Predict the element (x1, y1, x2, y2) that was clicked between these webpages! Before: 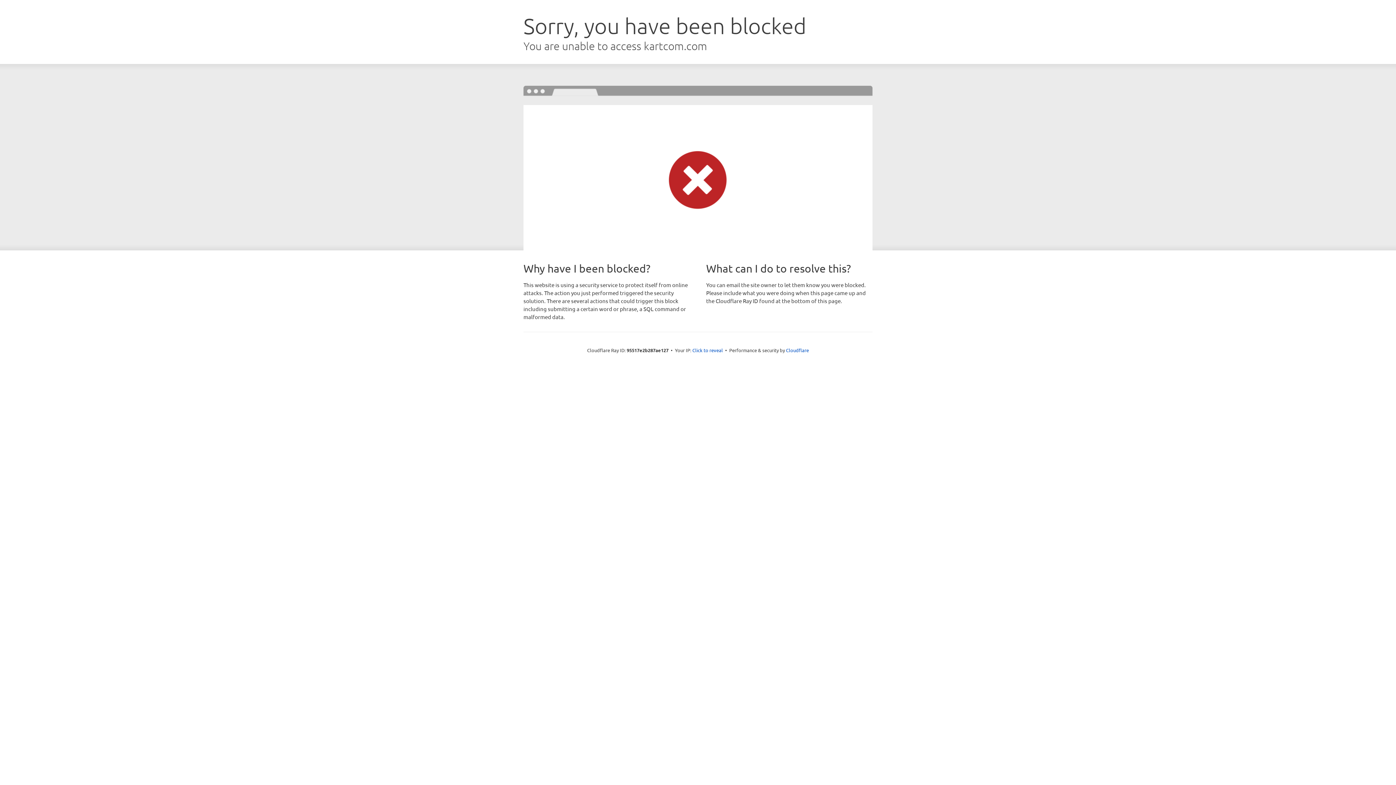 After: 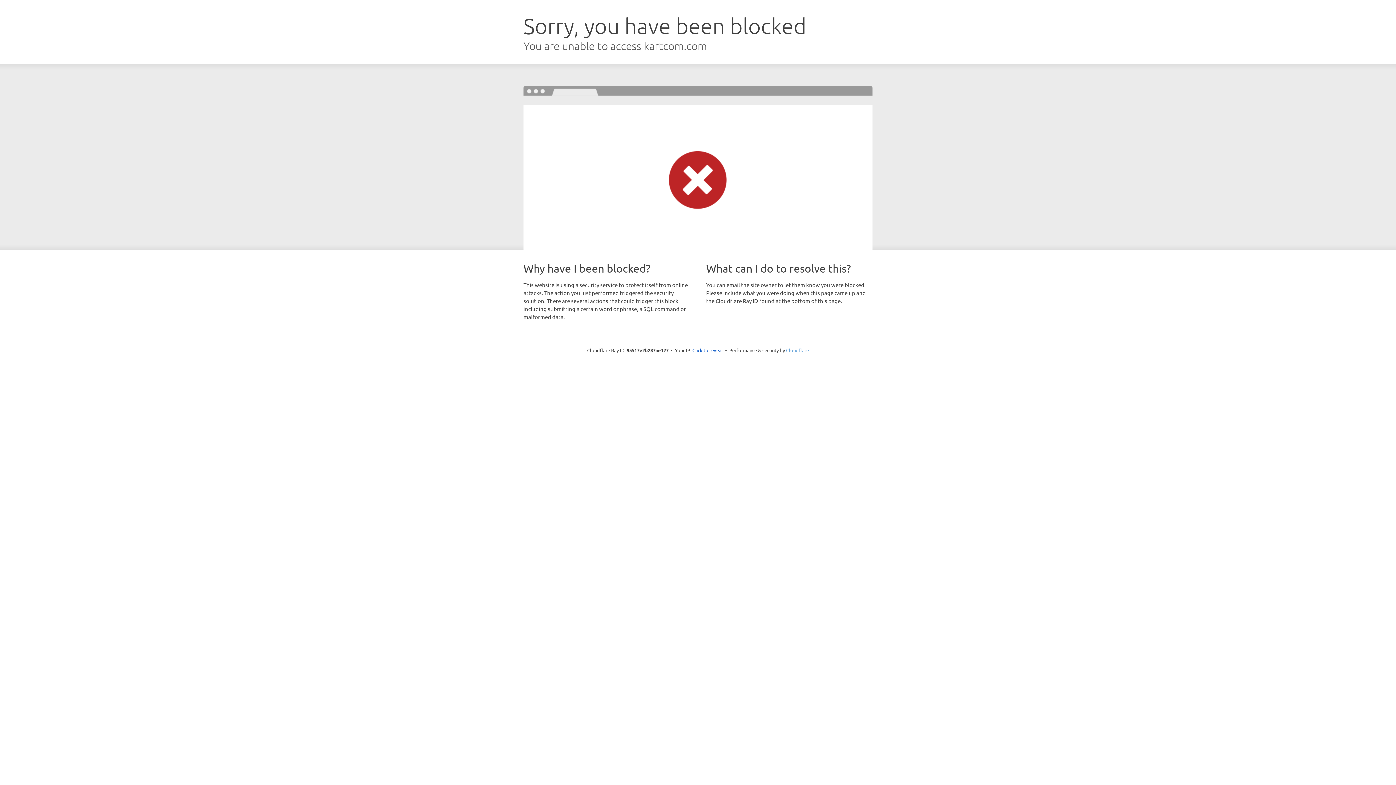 Action: bbox: (786, 347, 809, 353) label: Cloudflare